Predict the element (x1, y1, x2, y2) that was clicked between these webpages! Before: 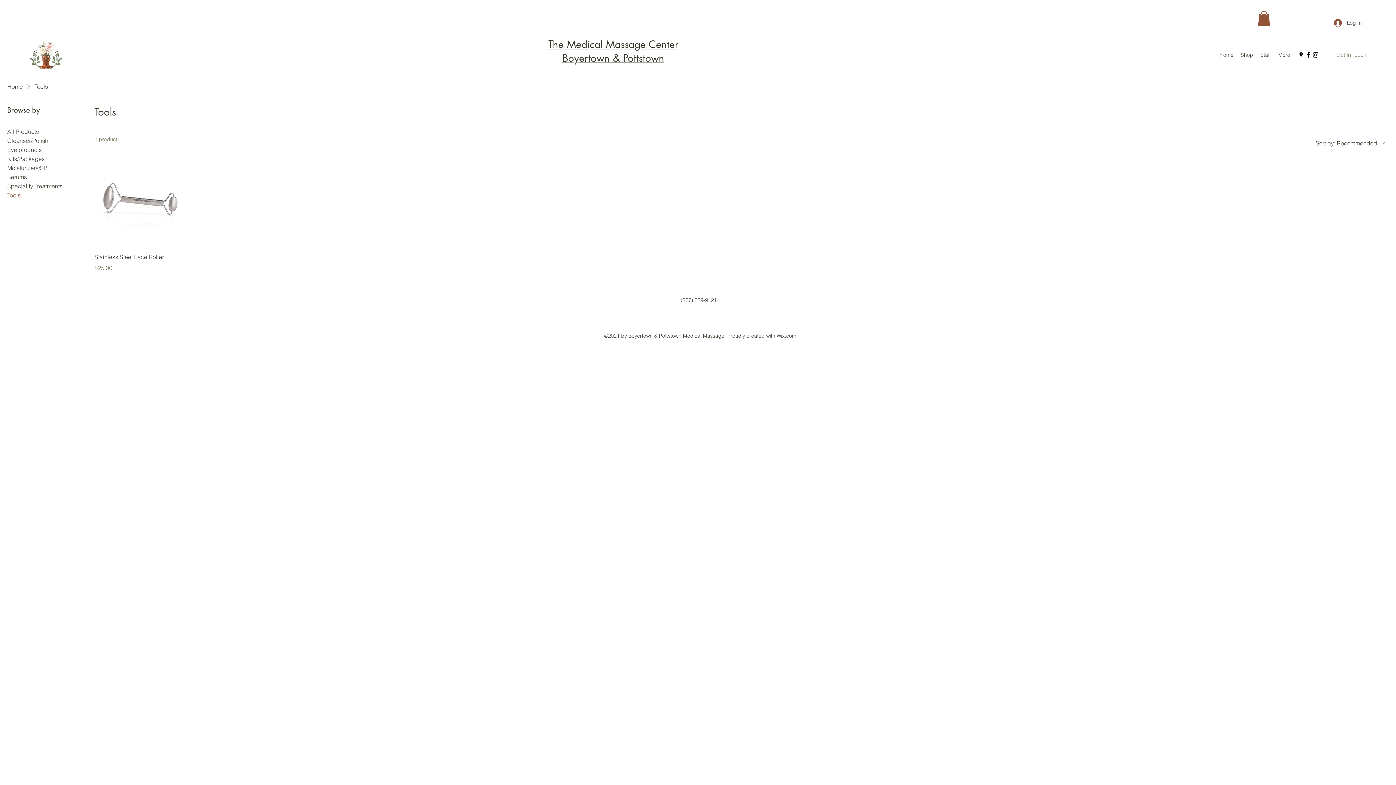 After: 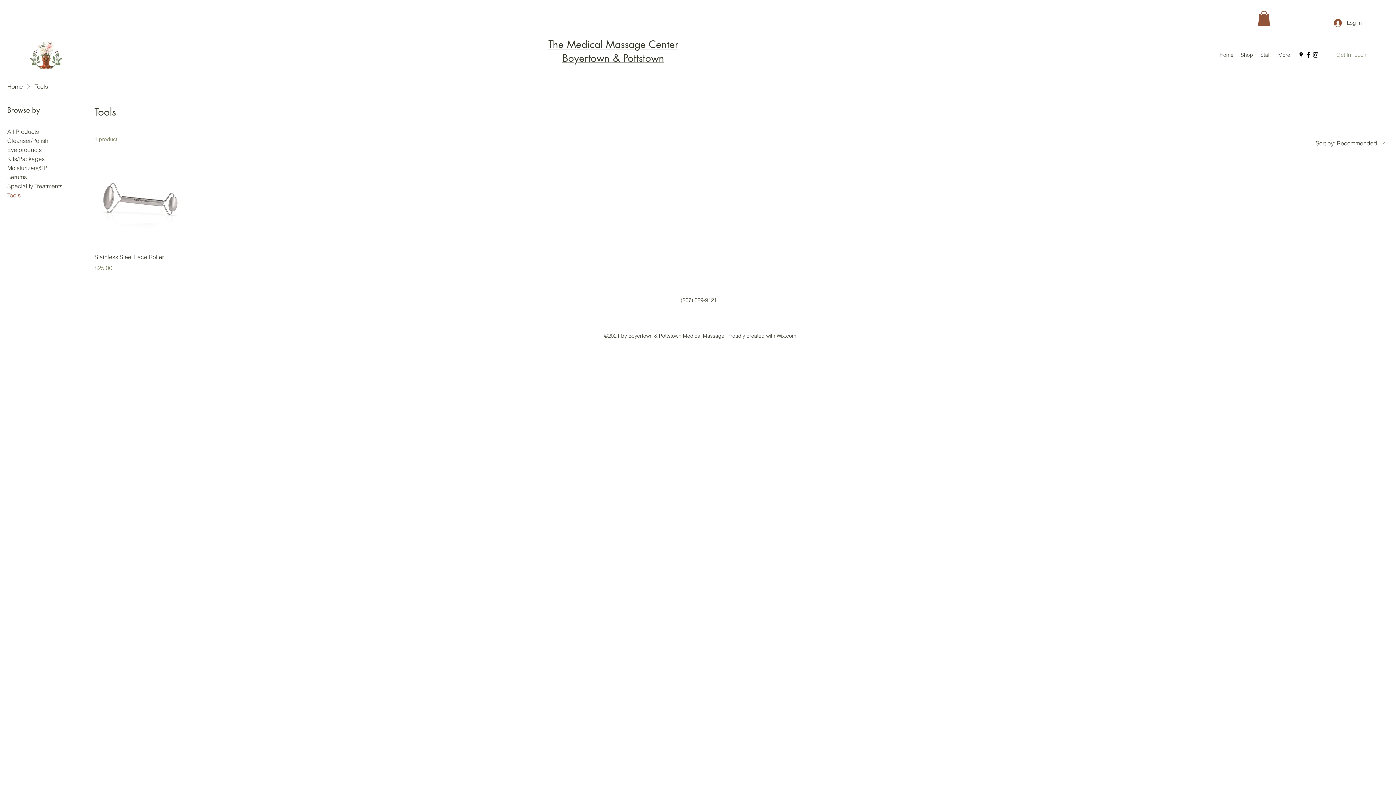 Action: bbox: (1258, 10, 1270, 25)